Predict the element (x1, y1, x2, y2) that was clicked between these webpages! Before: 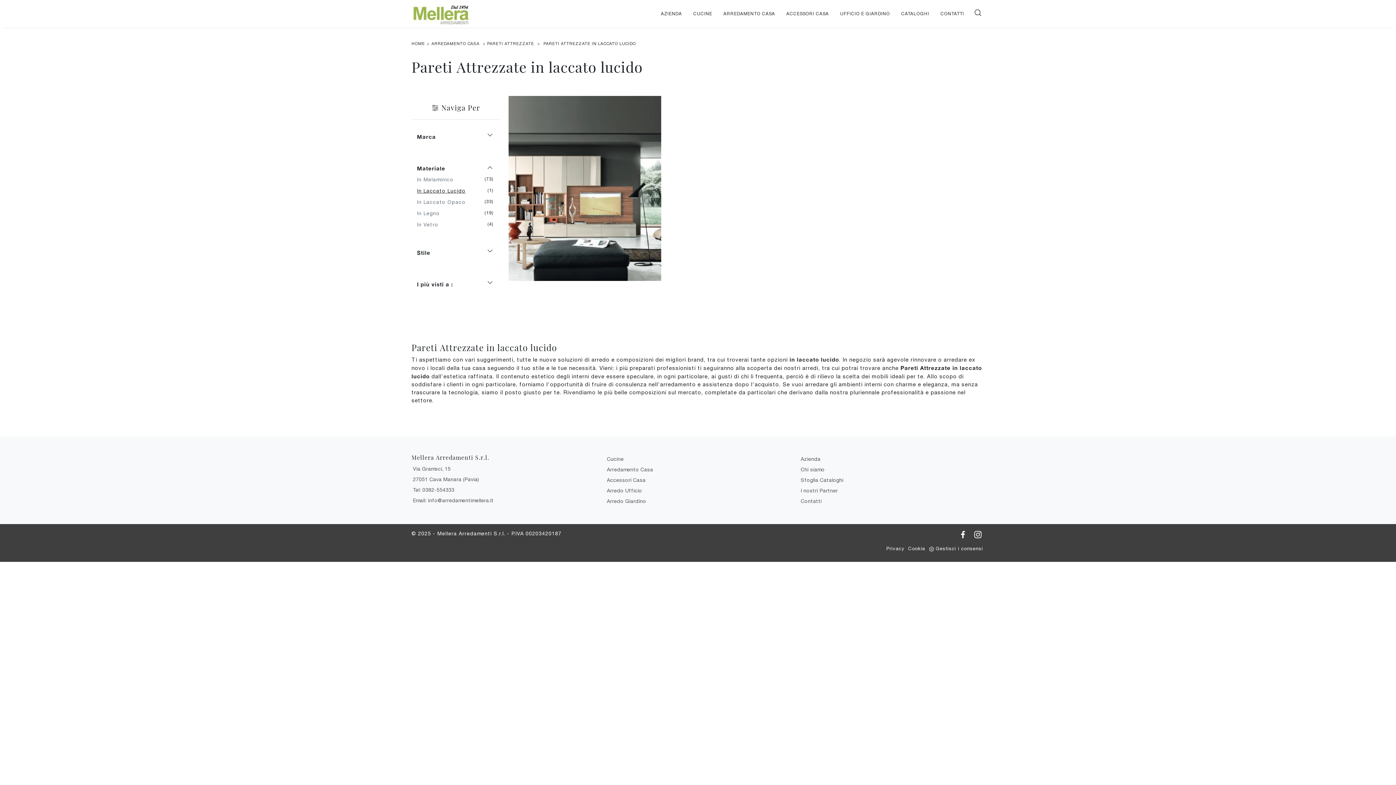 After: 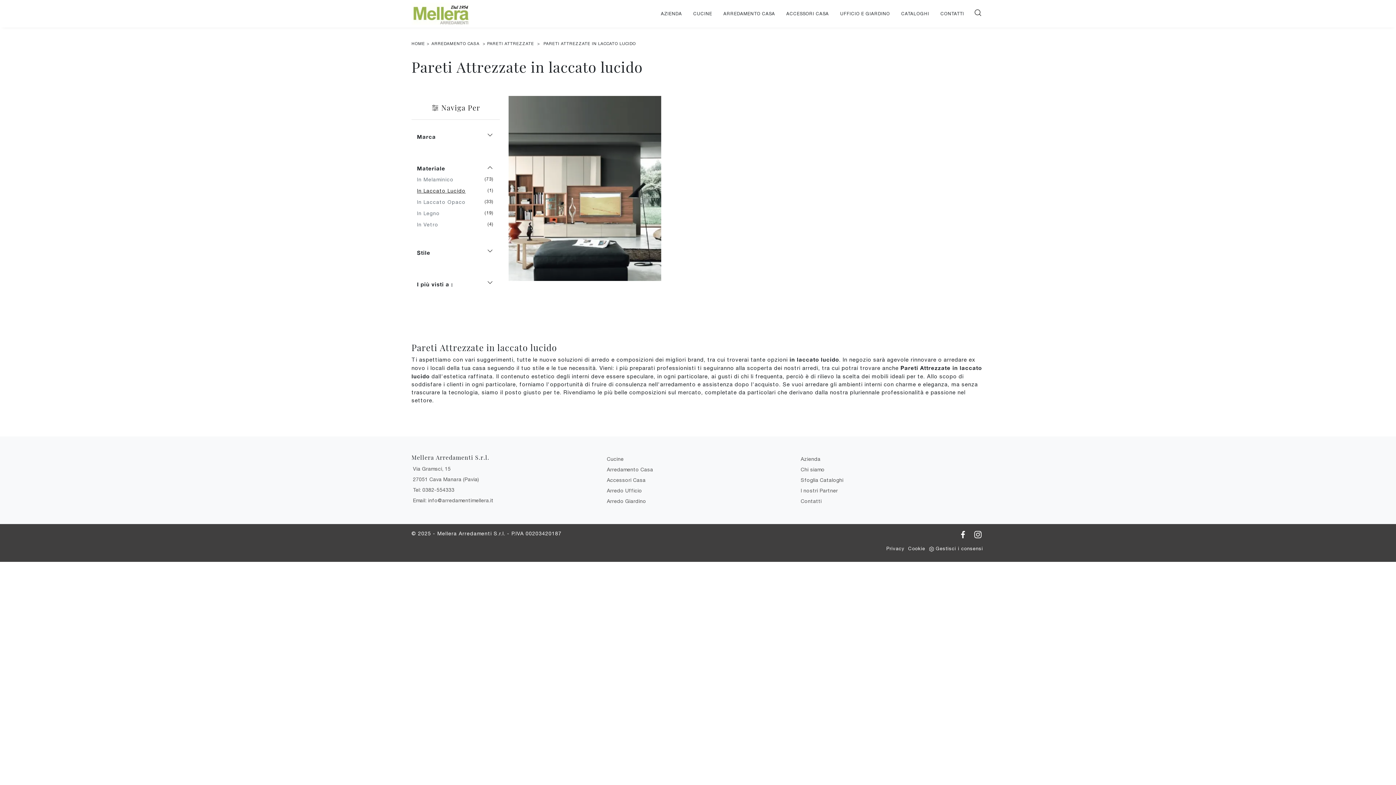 Action: bbox: (411, 484, 596, 495) label: Tel: 0382-554333